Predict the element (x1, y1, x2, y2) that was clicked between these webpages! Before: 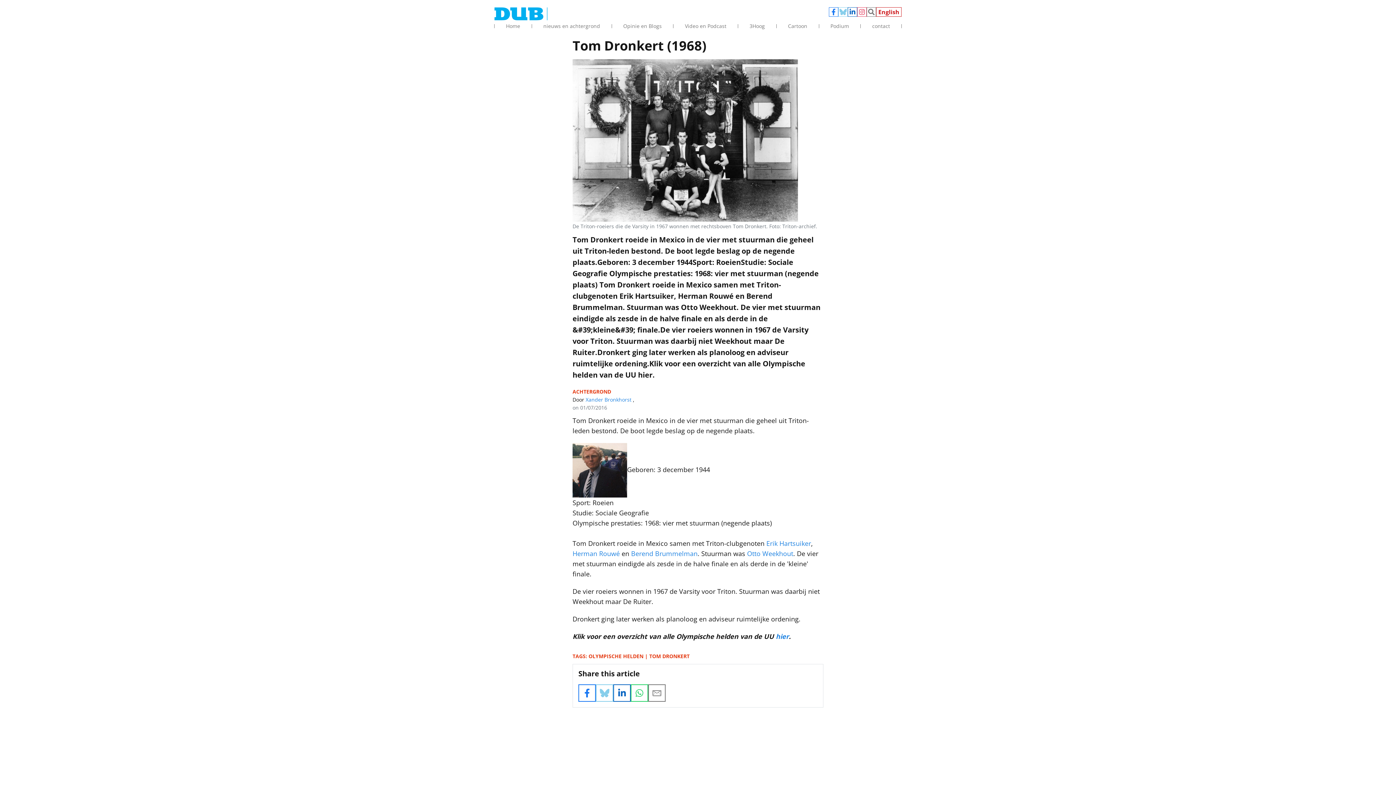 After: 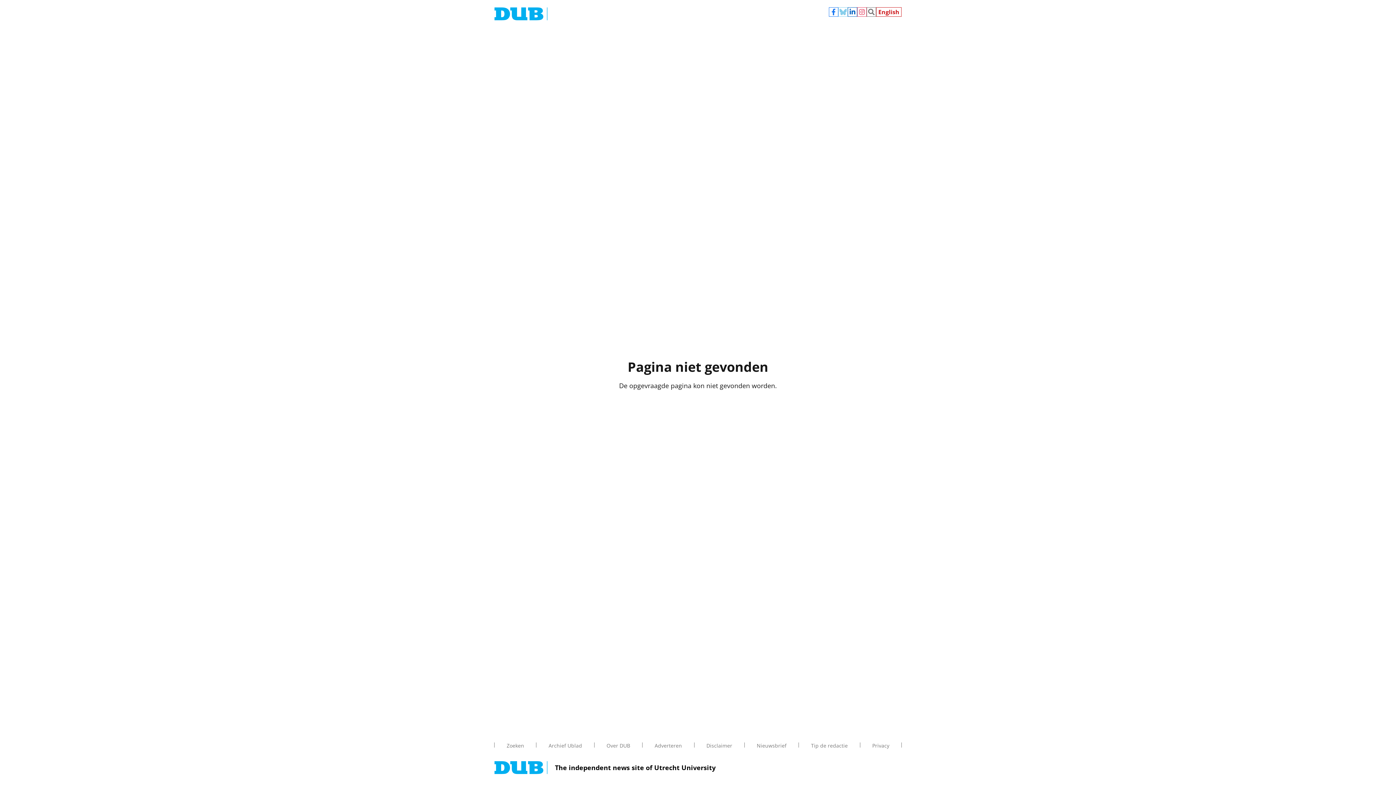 Action: bbox: (631, 549, 697, 558) label: Berend Brummelman